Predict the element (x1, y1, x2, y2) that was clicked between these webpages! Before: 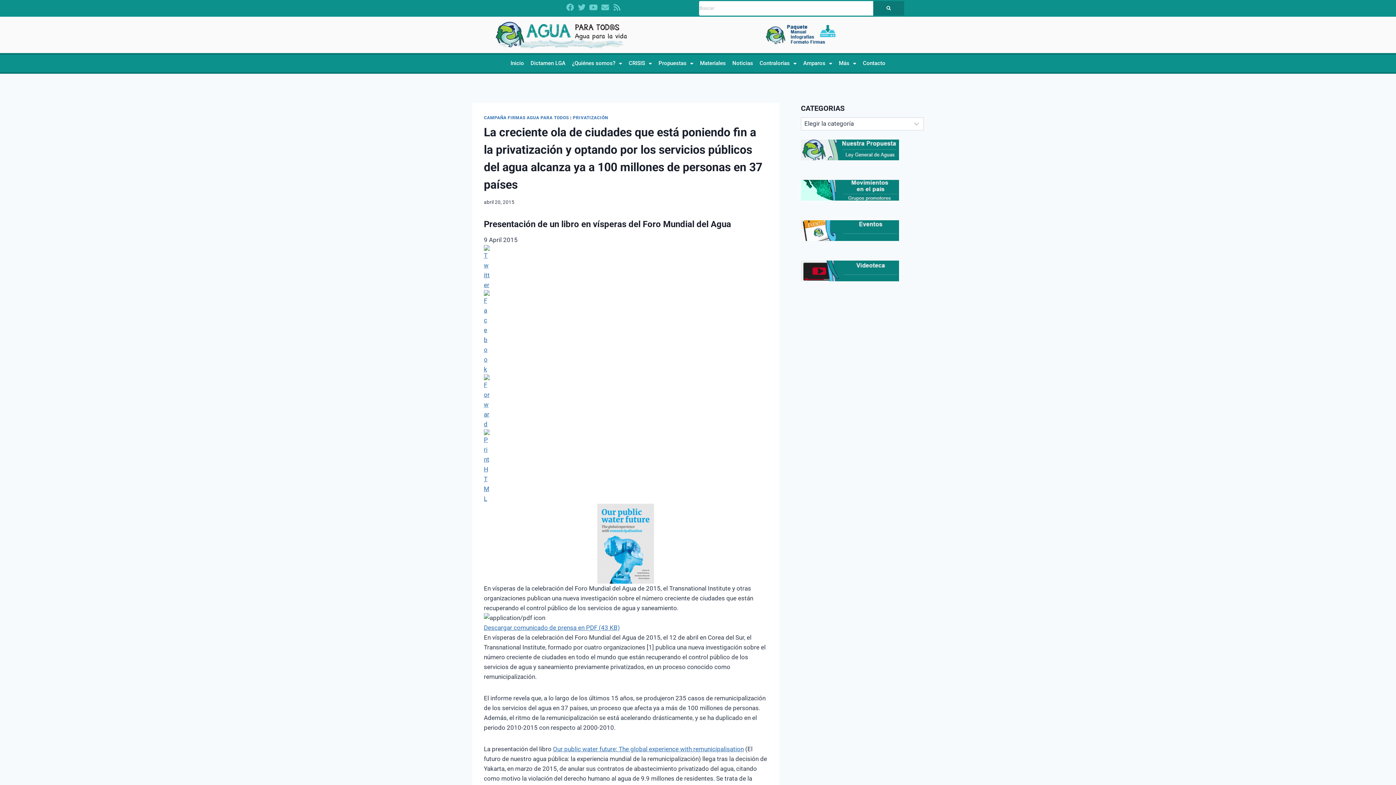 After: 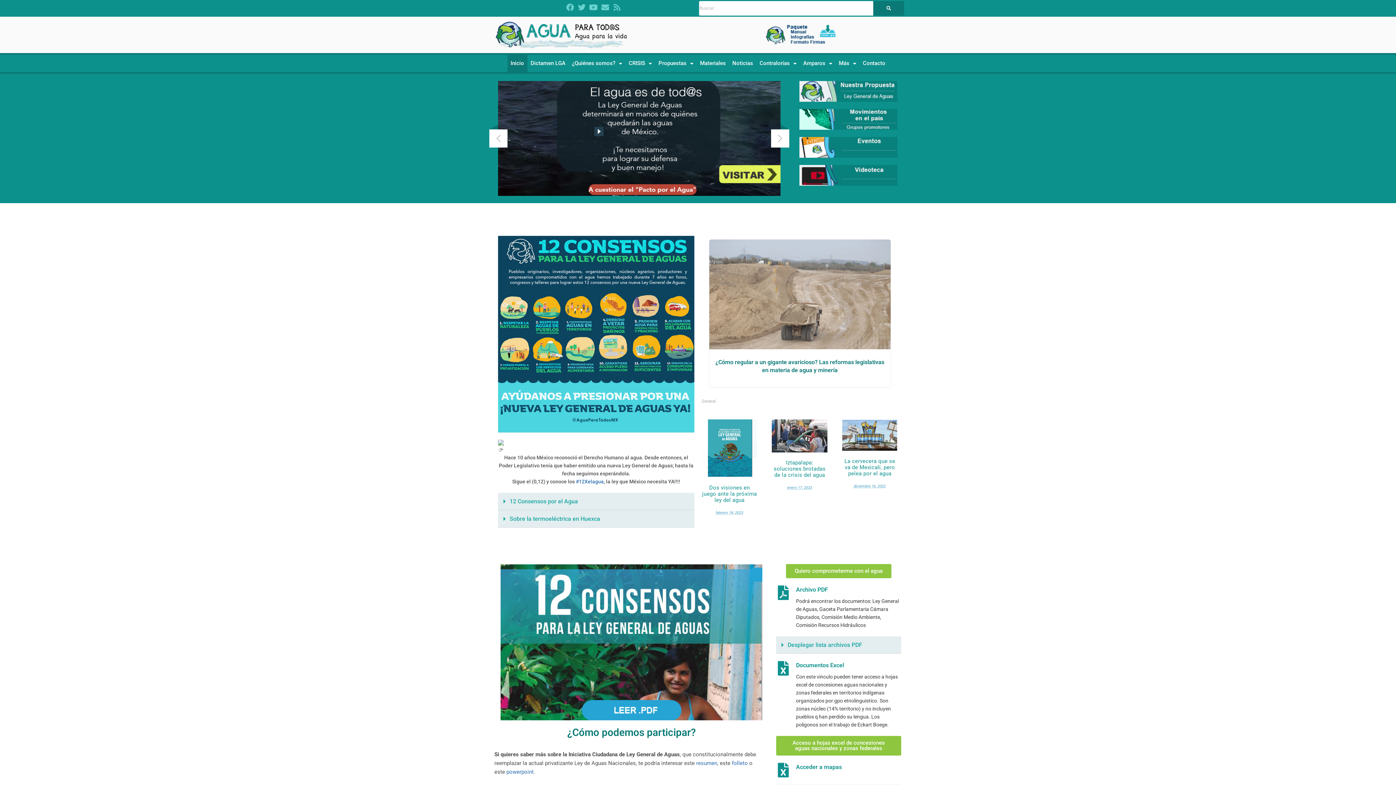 Action: bbox: (494, 20, 694, 48)